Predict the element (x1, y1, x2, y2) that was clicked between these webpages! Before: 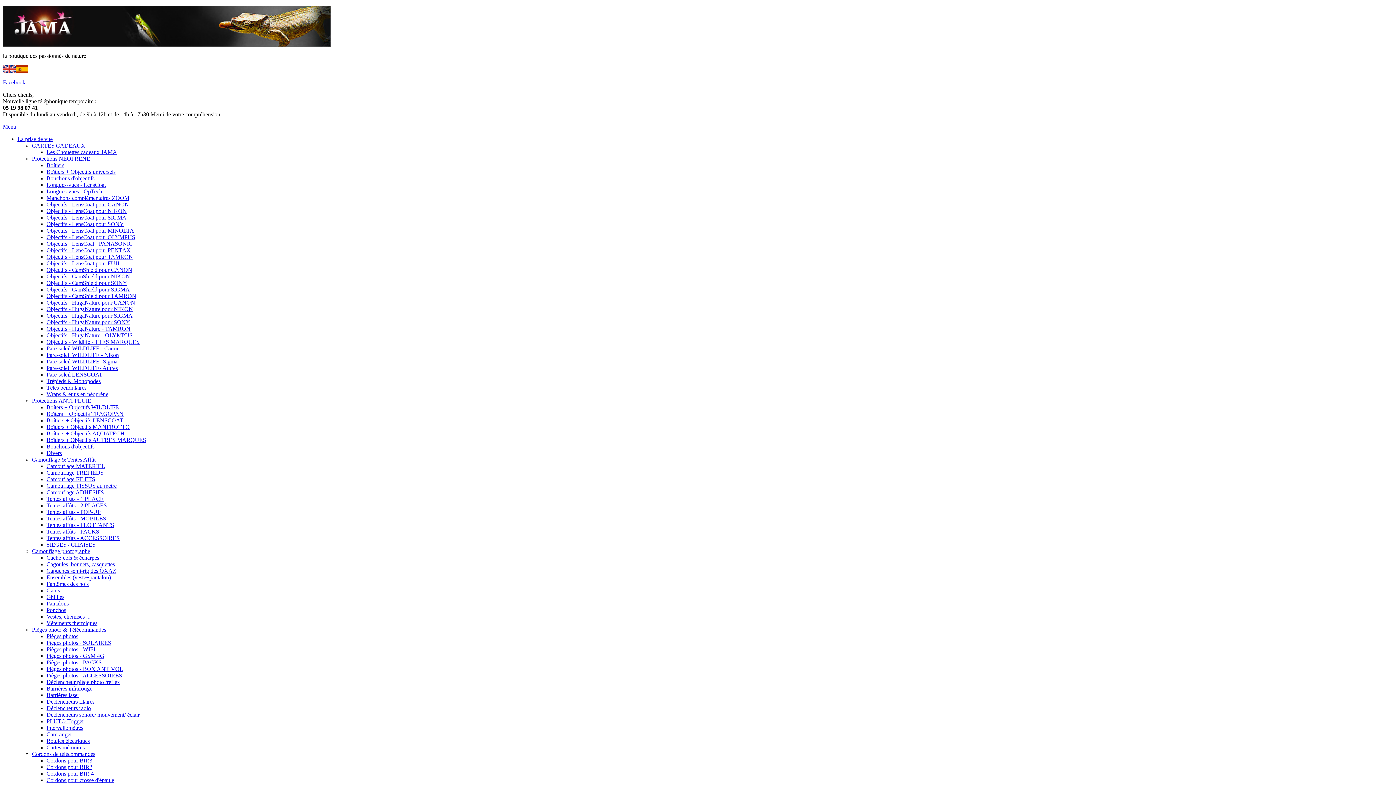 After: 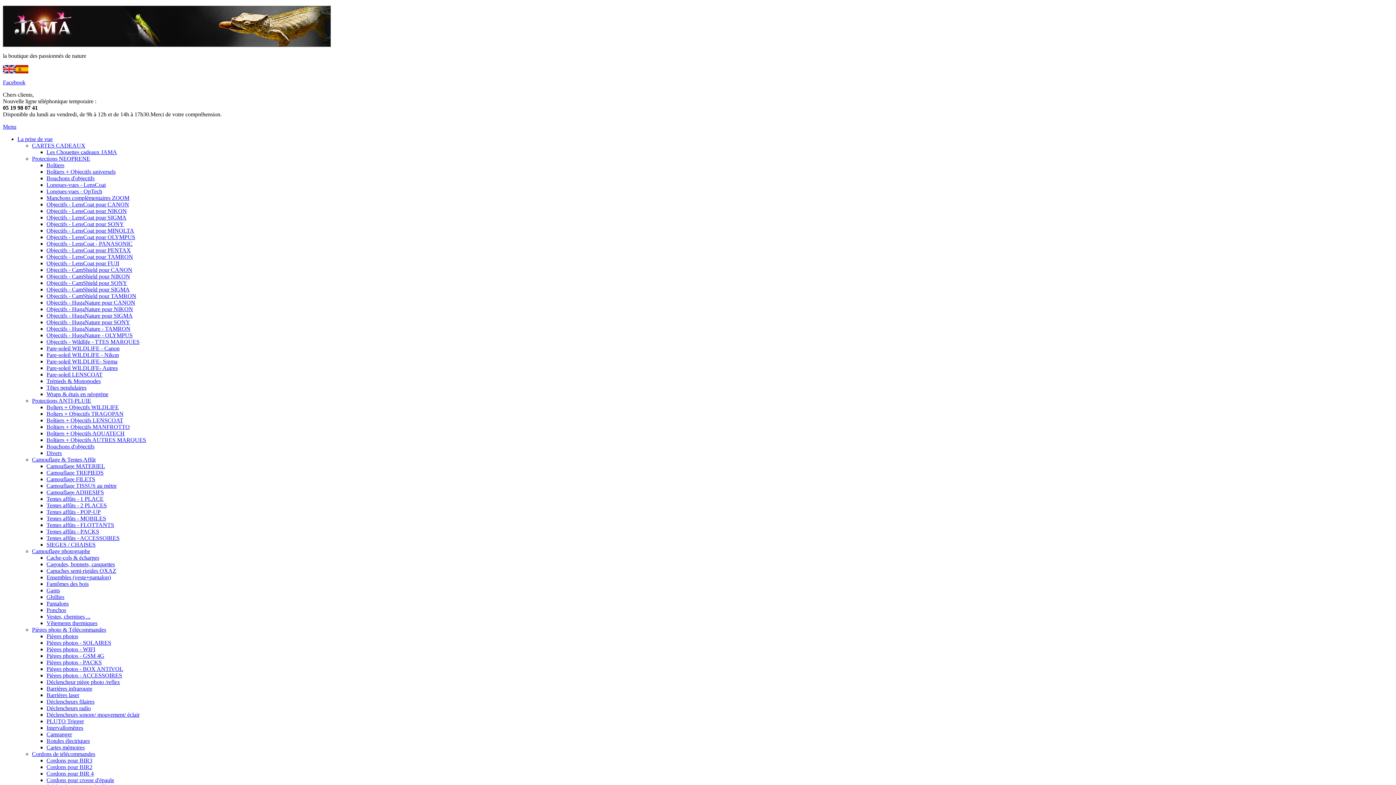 Action: label: Cordons de télécommandes bbox: (32, 751, 95, 757)